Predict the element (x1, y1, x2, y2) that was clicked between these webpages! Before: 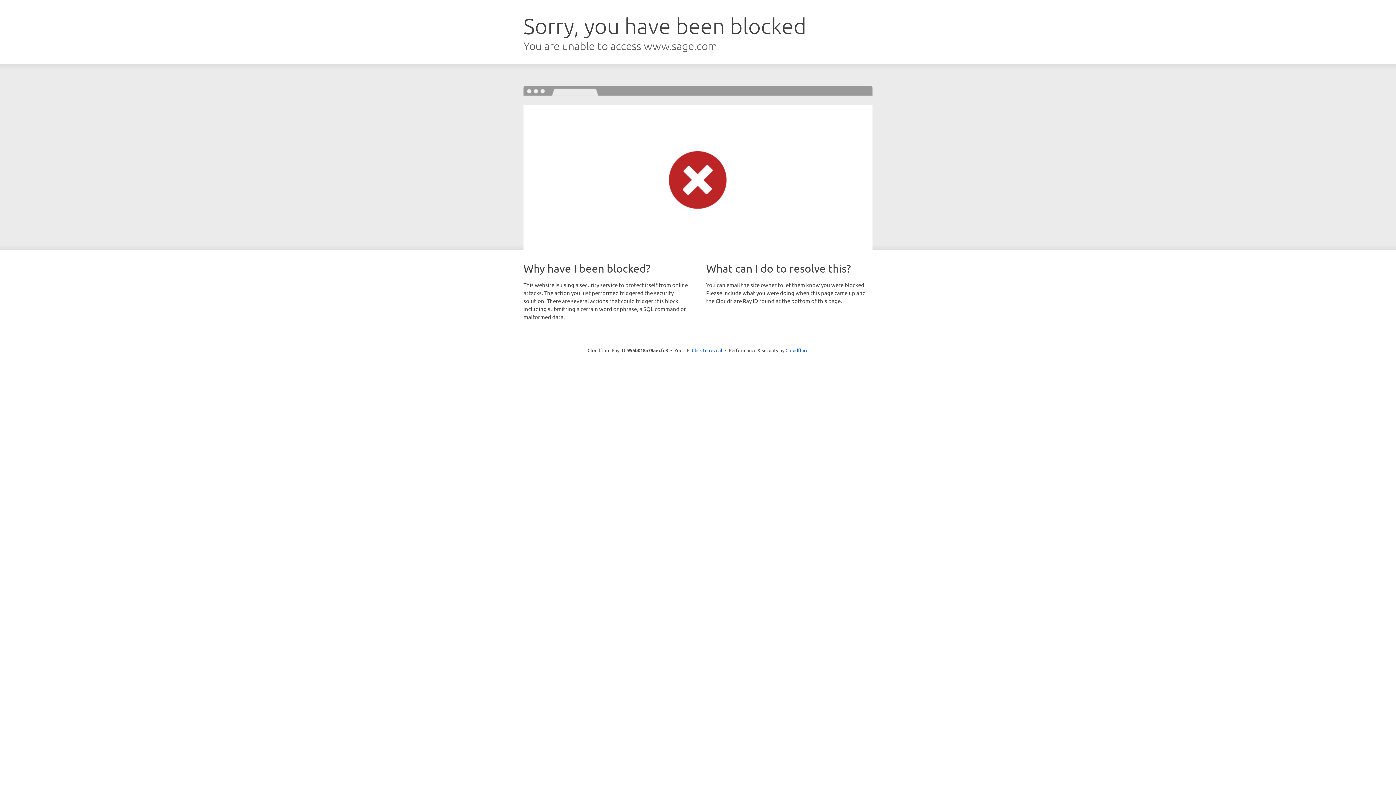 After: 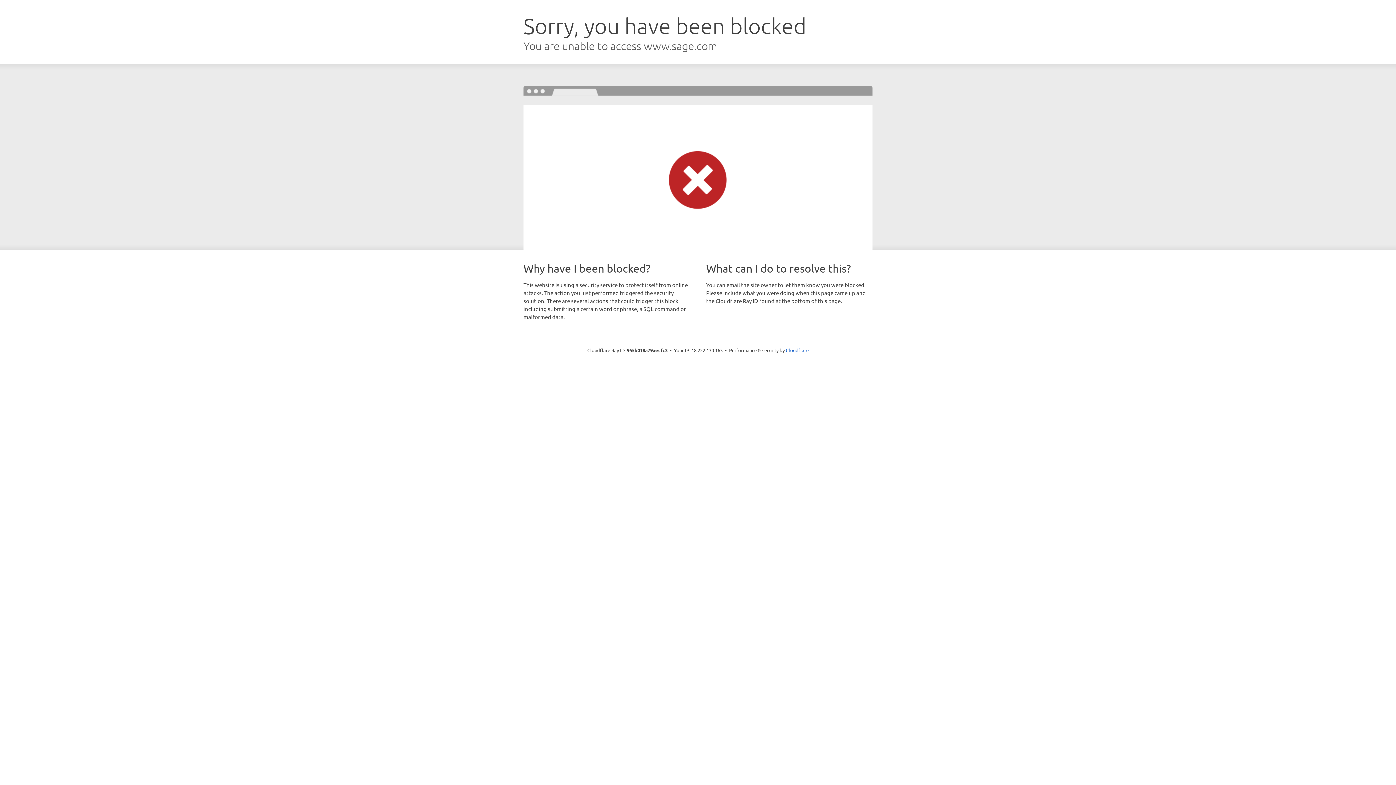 Action: bbox: (692, 346, 722, 353) label: Click to reveal